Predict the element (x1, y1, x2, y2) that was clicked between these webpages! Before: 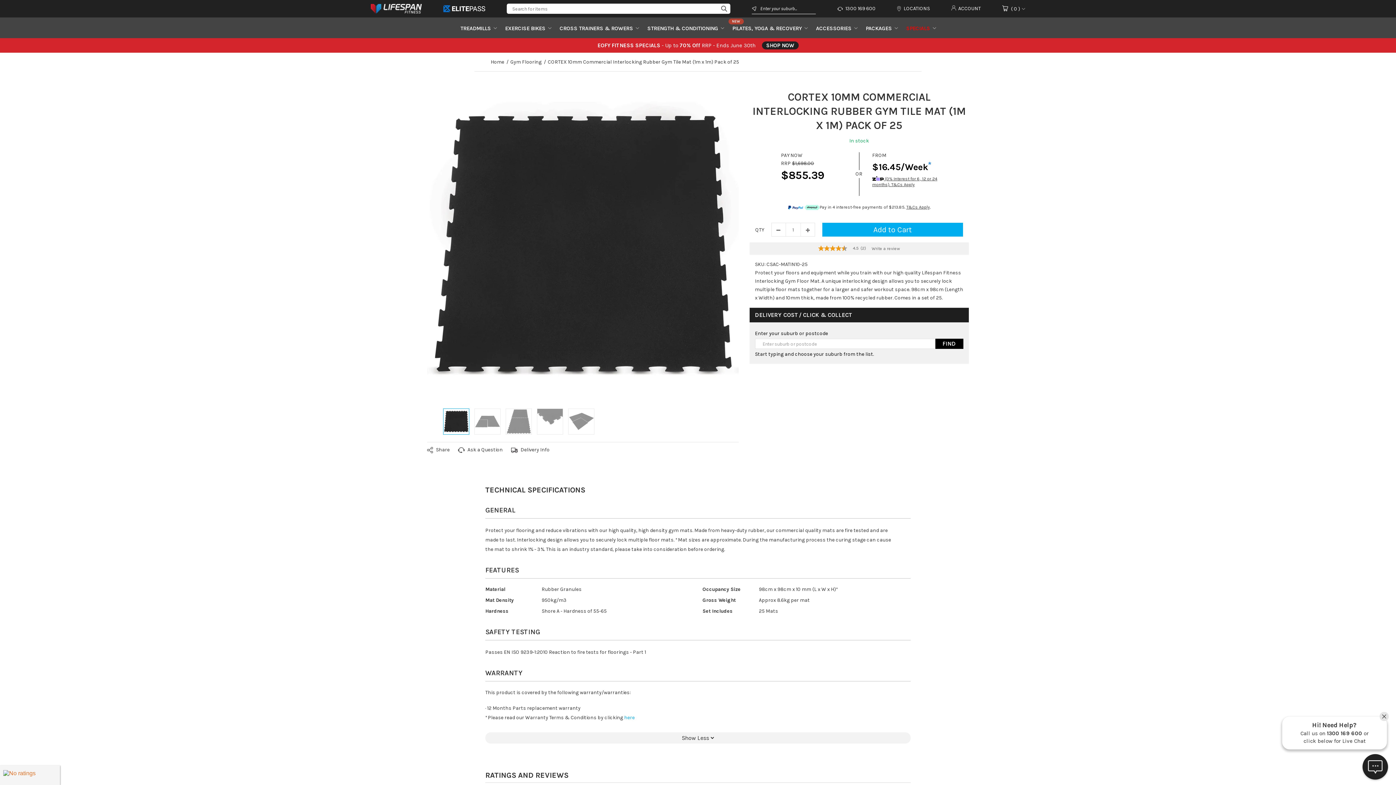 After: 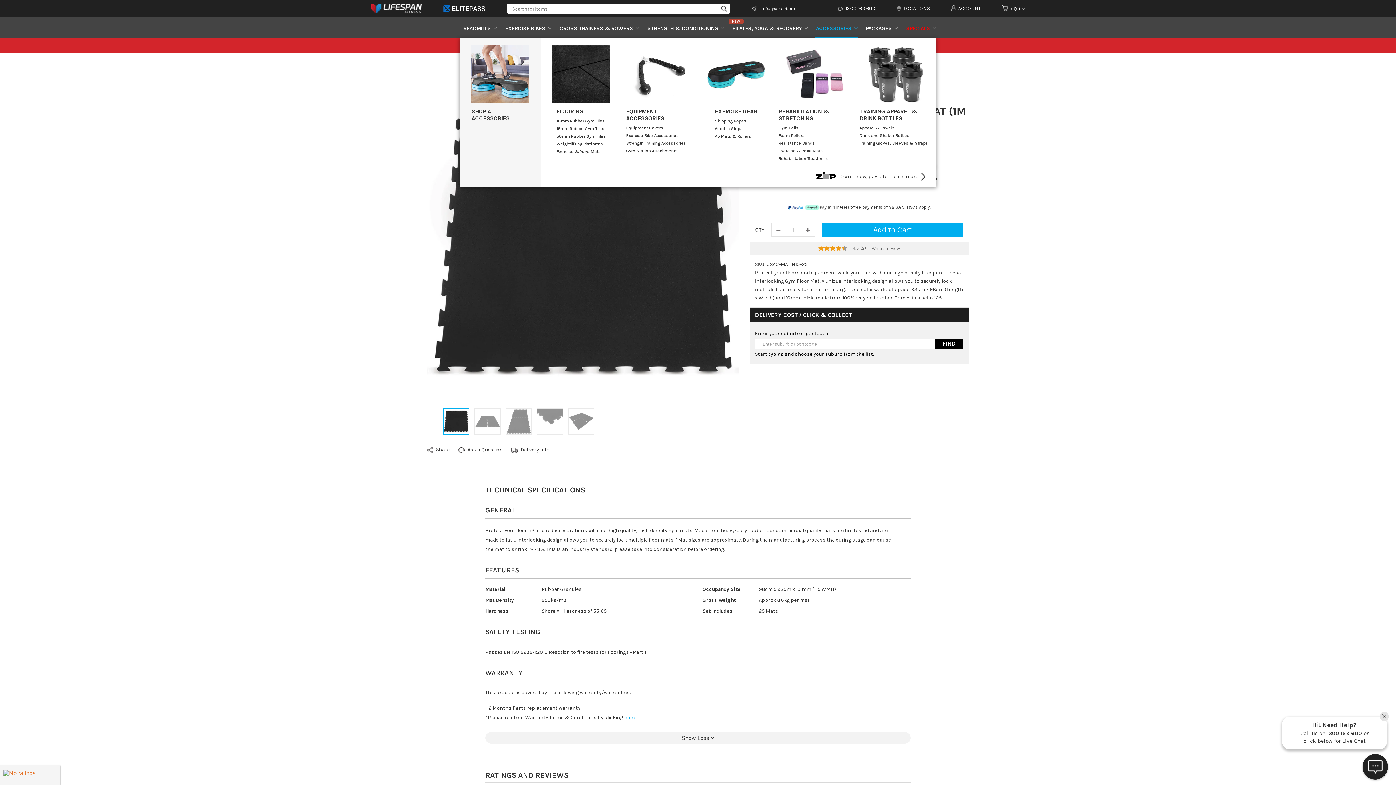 Action: bbox: (815, 24, 858, 38) label: ACCESSORIES